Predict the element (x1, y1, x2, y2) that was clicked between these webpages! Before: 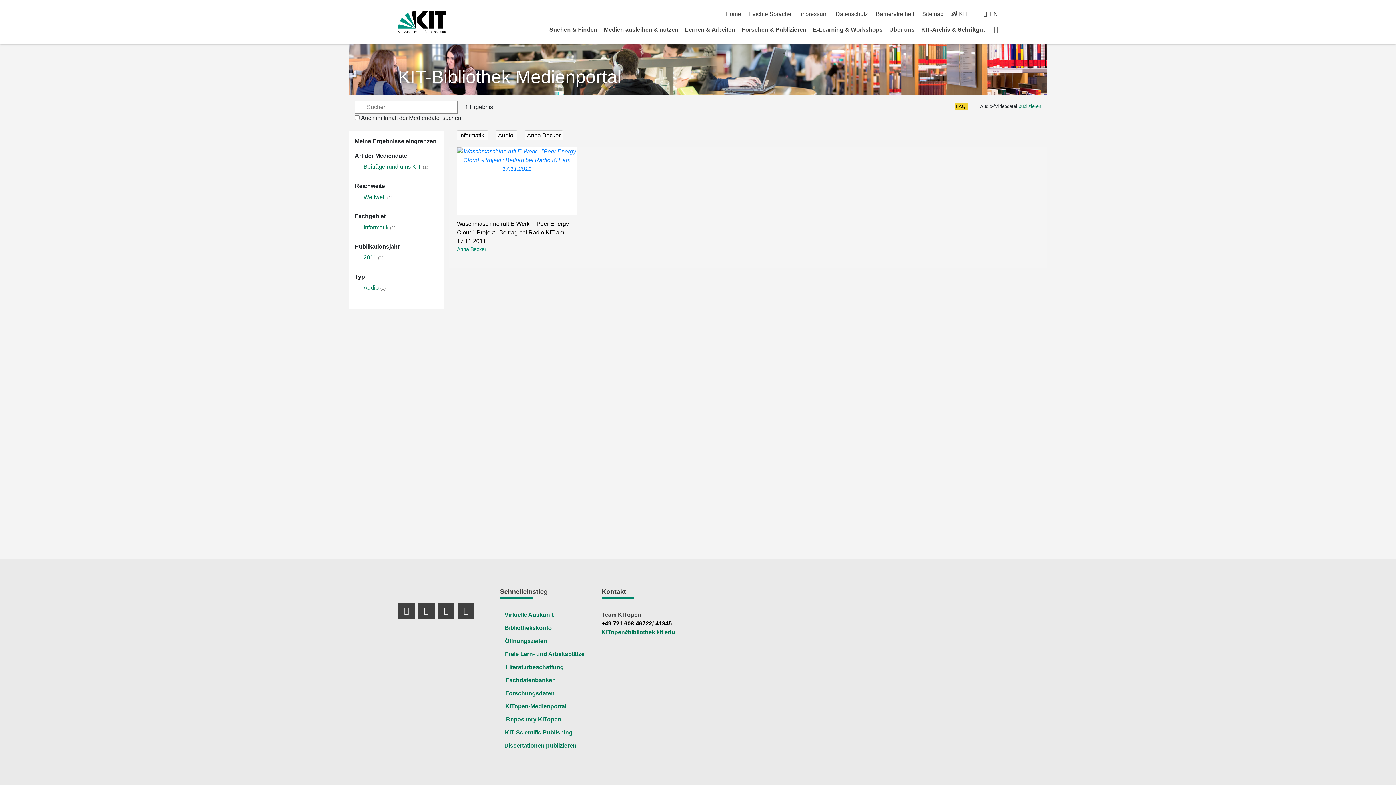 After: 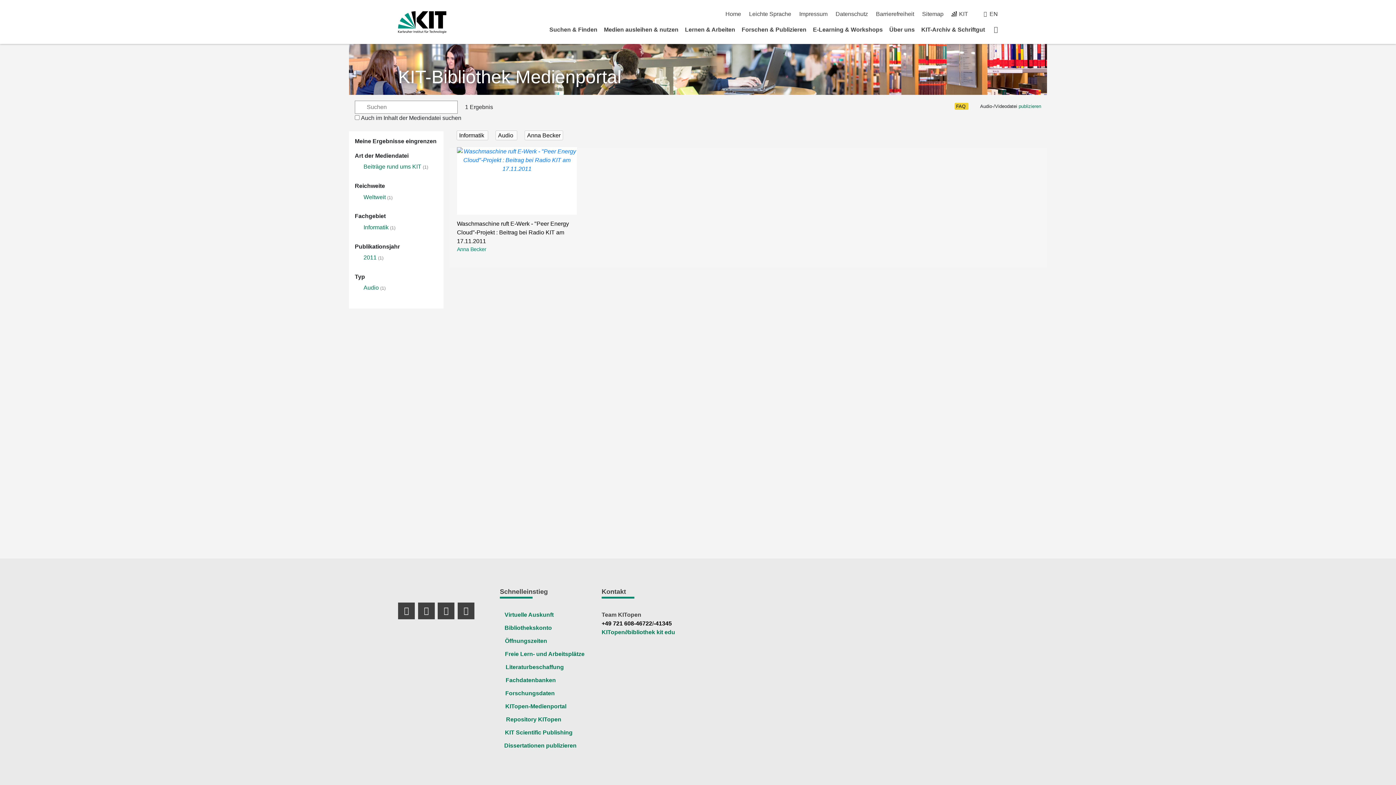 Action: label: KITopen∂bibliothek kit edu bbox: (601, 629, 675, 635)